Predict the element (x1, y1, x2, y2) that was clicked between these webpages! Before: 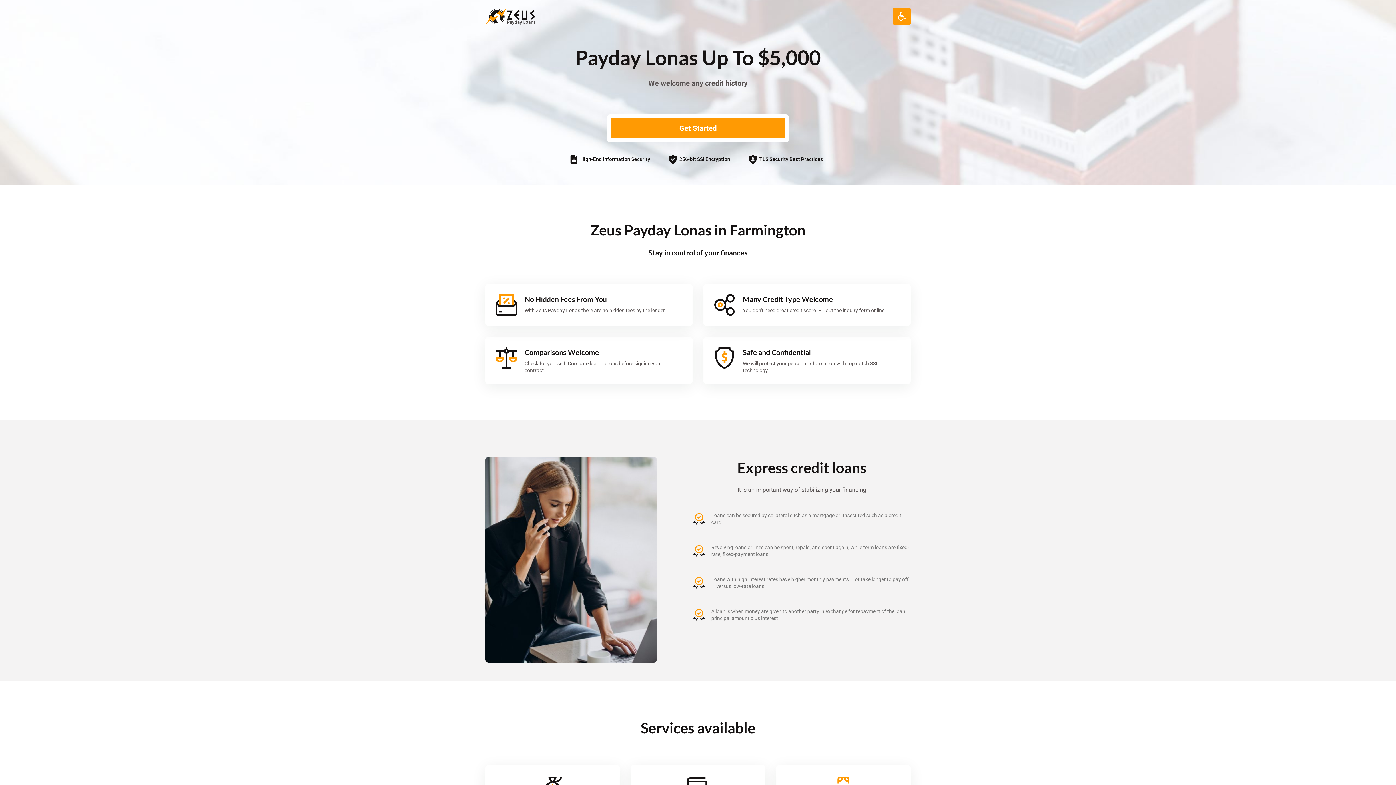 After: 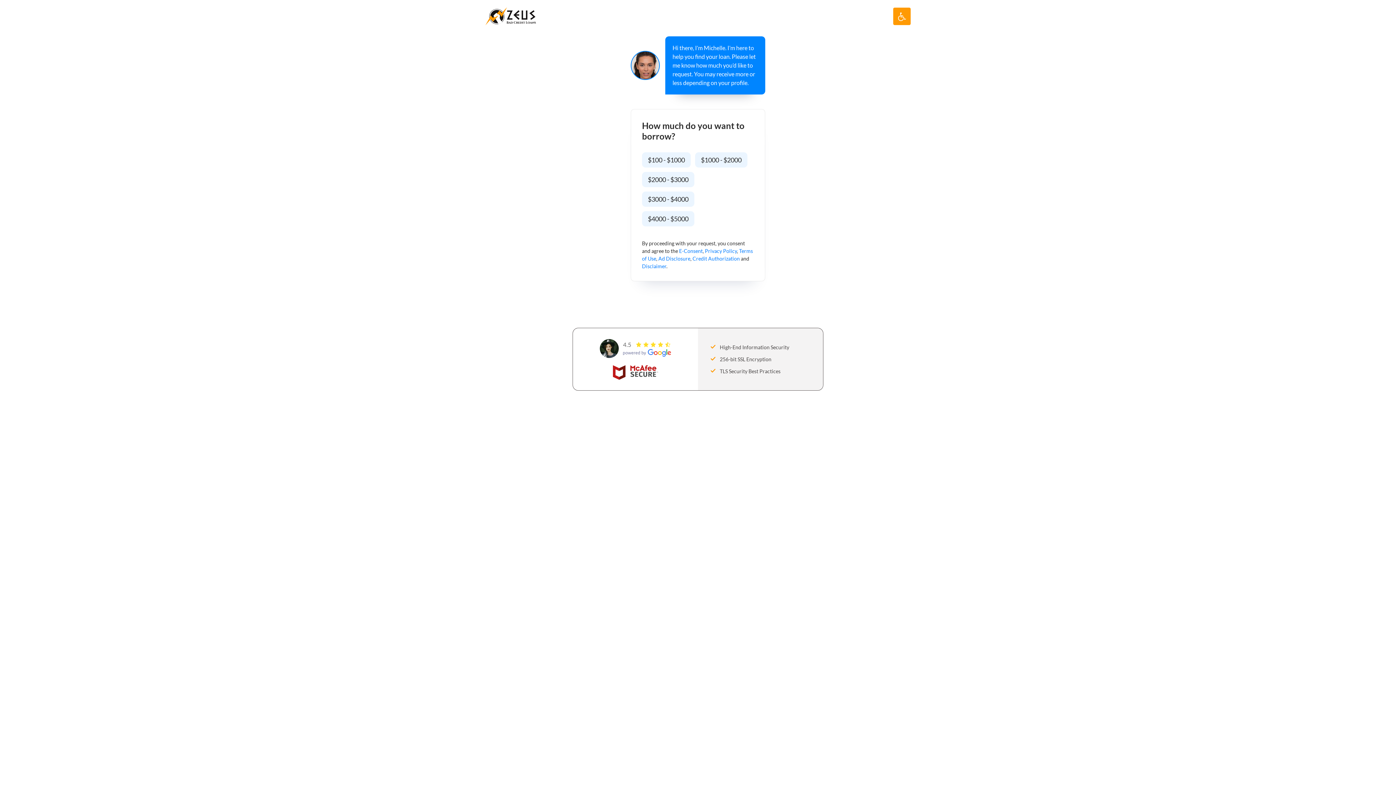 Action: label: Get Started bbox: (610, 118, 785, 138)